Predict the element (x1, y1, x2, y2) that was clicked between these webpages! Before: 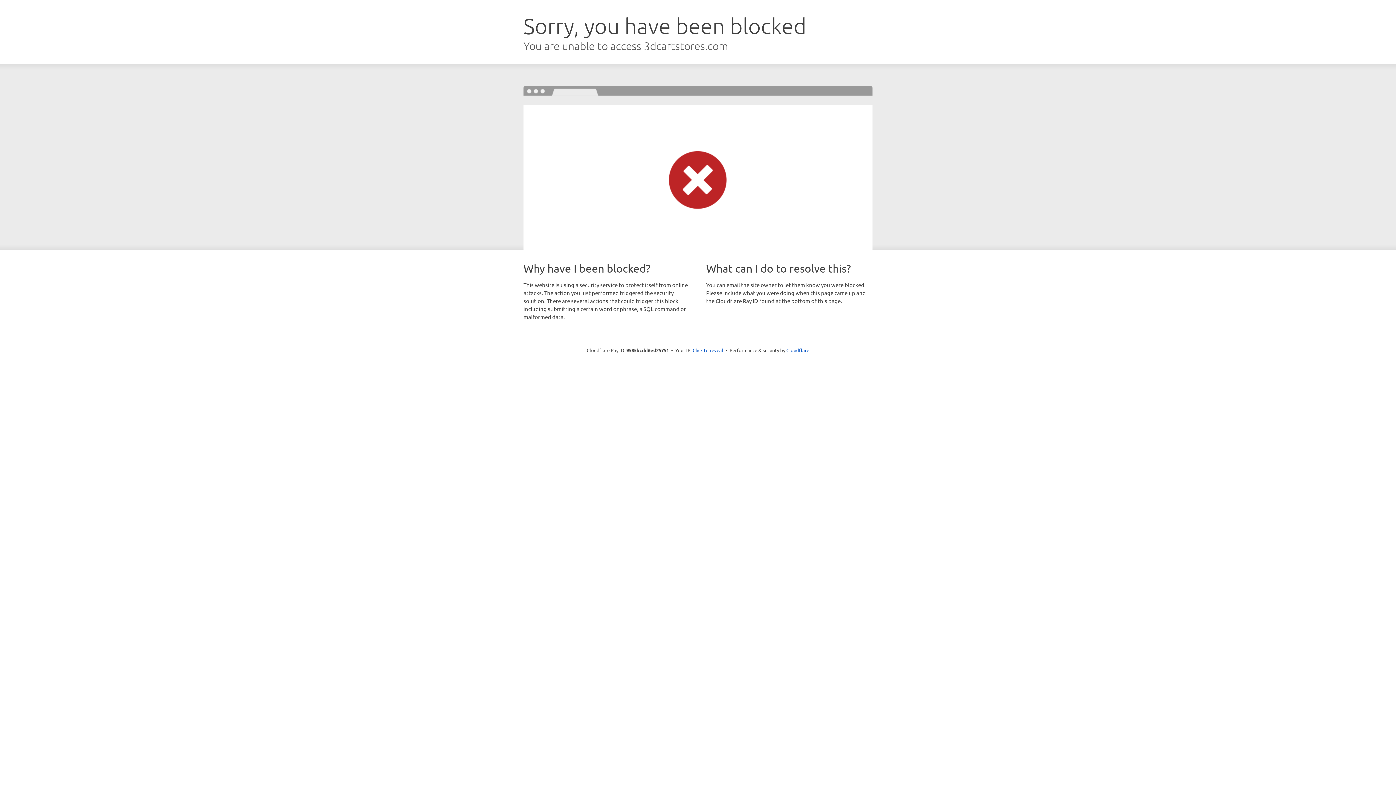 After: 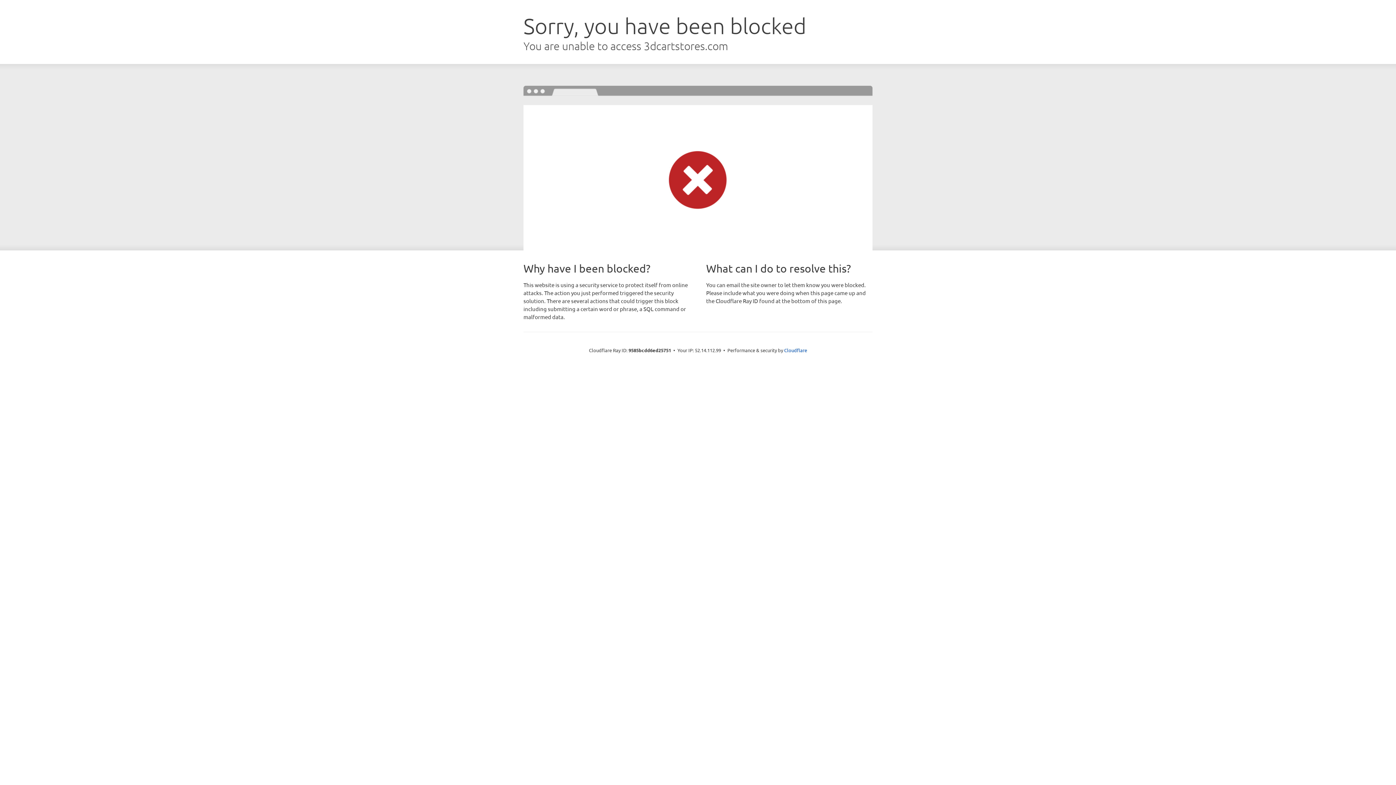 Action: label: Click to reveal bbox: (692, 346, 723, 353)